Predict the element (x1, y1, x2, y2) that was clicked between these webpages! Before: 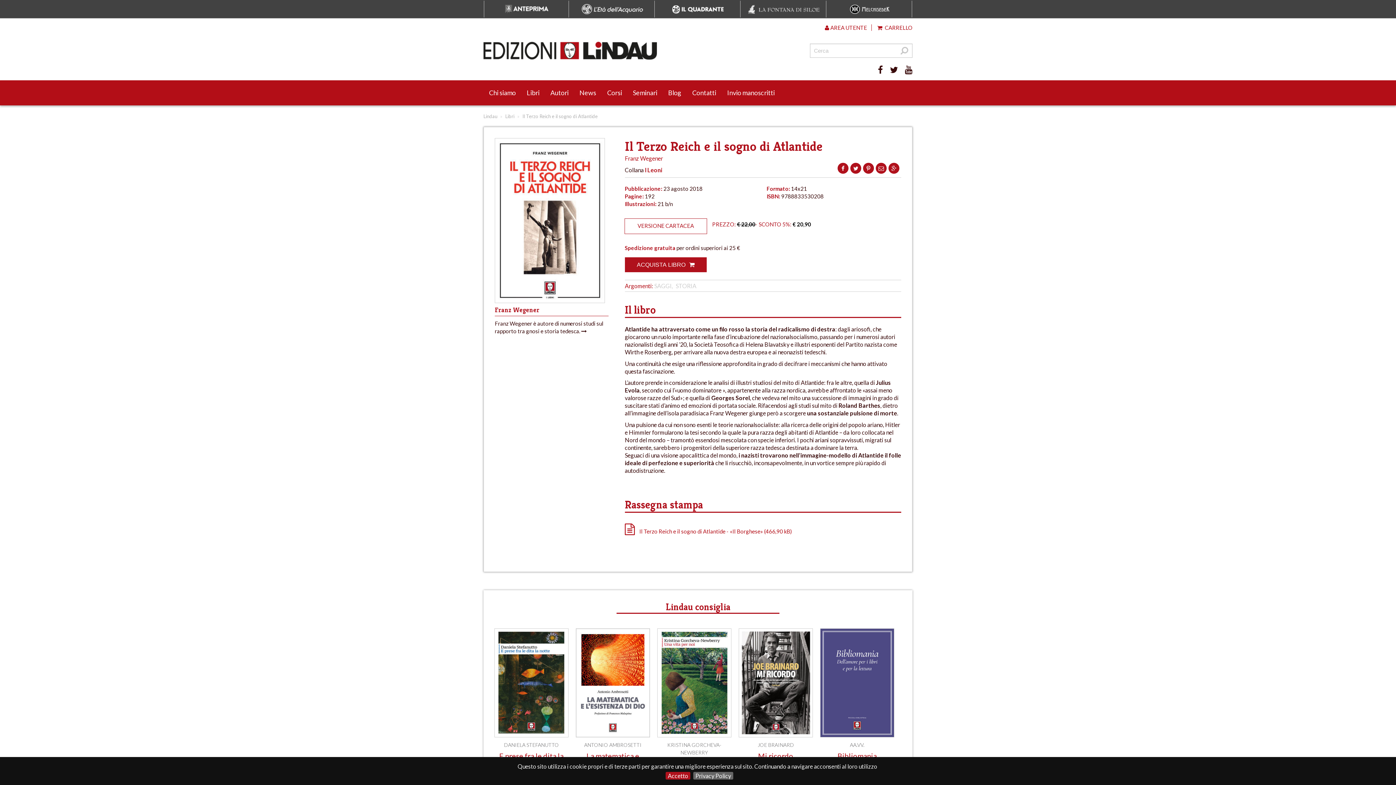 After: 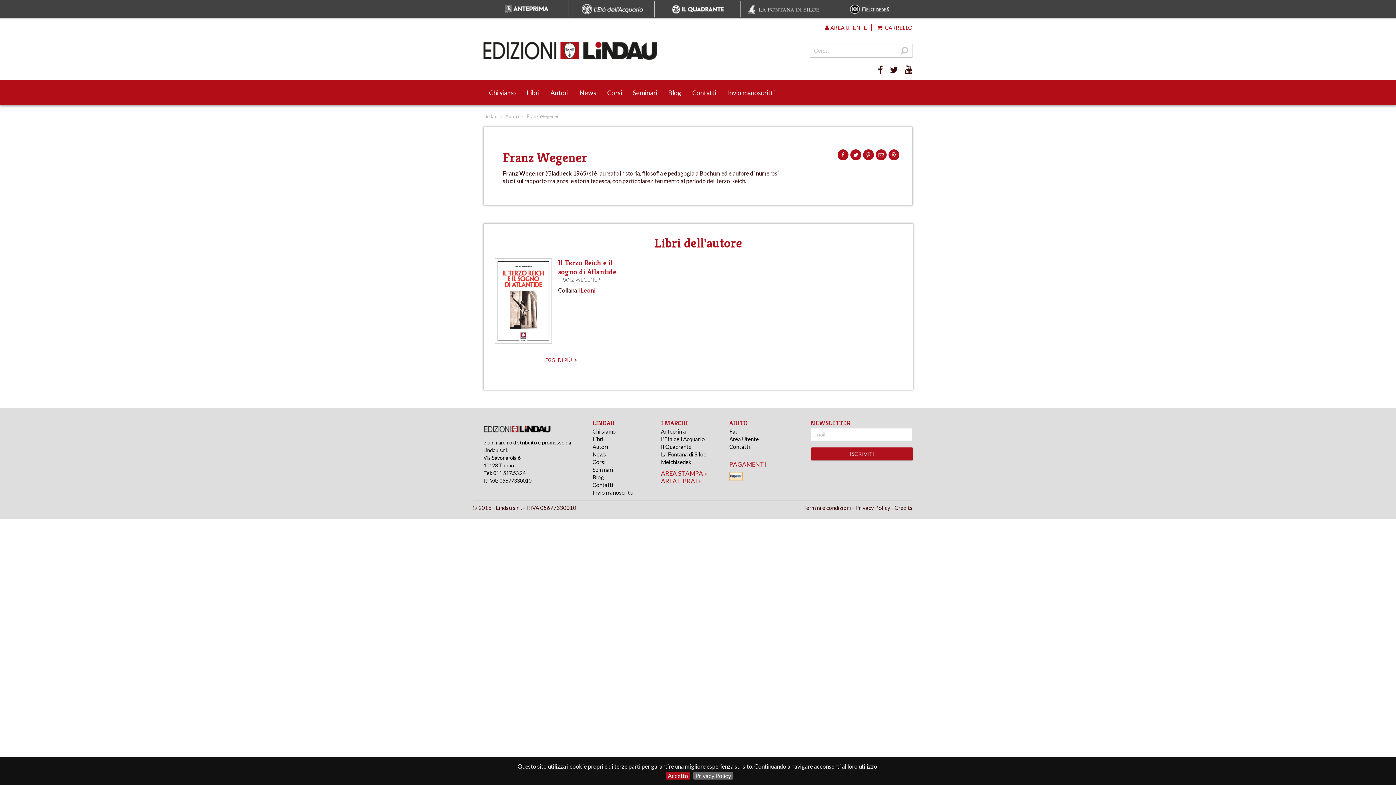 Action: label: Franz Wegener bbox: (625, 155, 663, 161)